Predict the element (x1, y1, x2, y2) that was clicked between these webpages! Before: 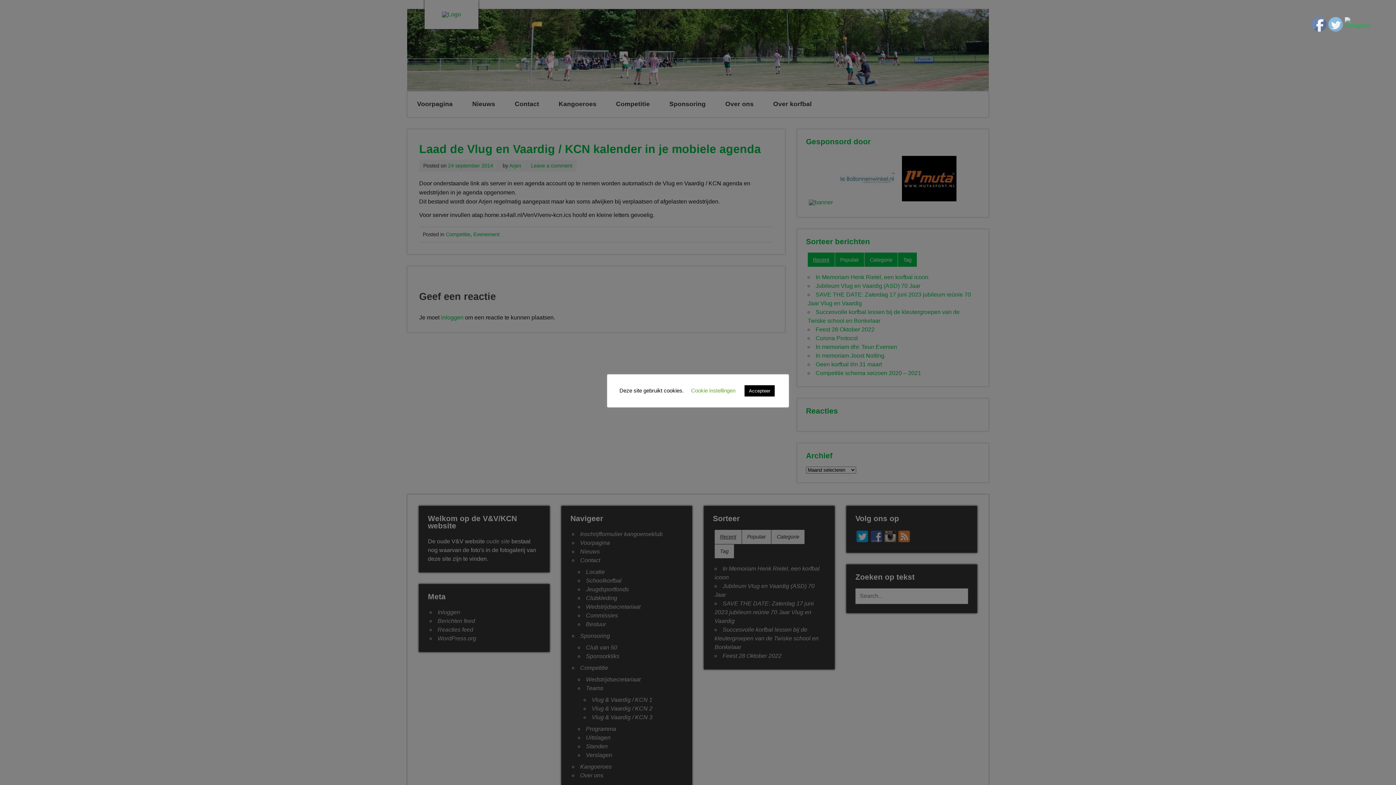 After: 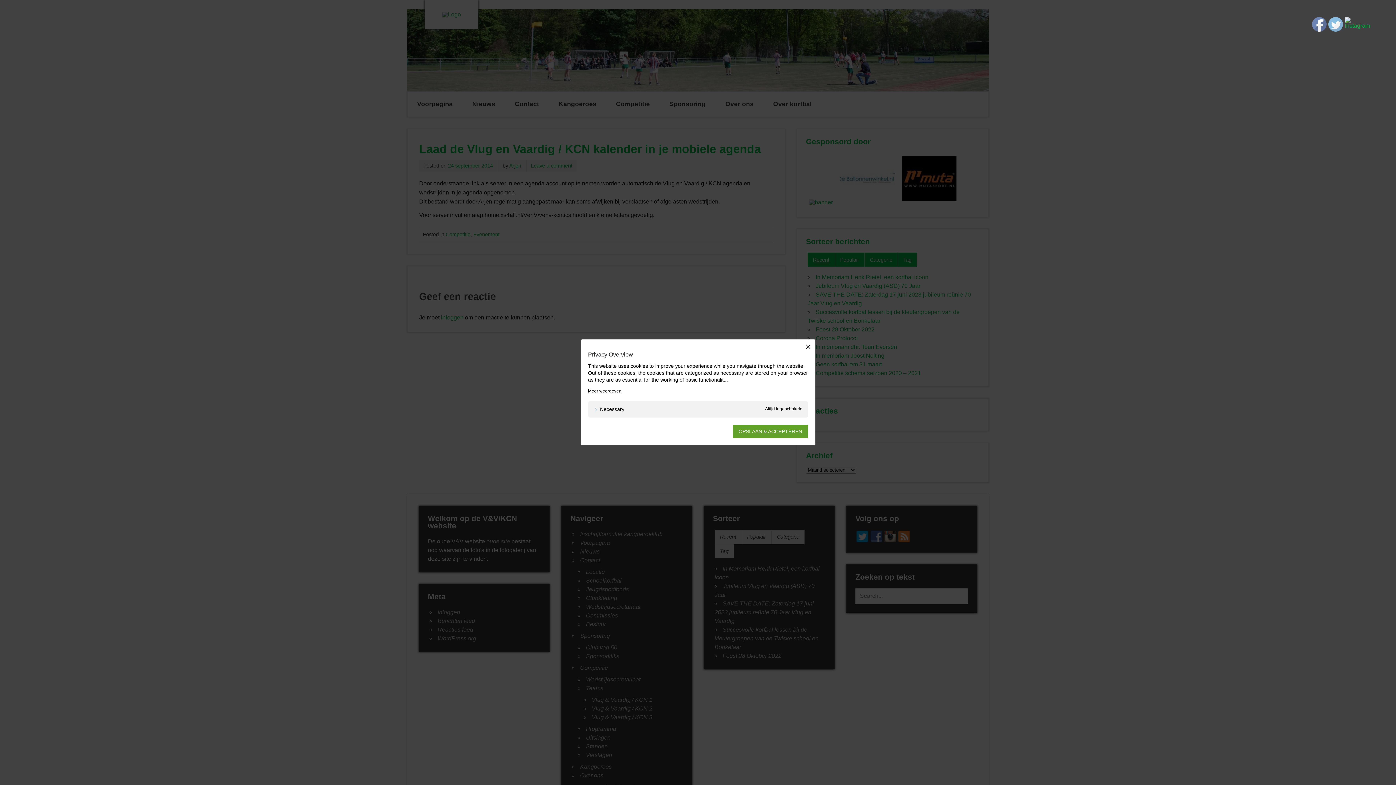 Action: label: Cookie instellingen bbox: (691, 387, 735, 393)